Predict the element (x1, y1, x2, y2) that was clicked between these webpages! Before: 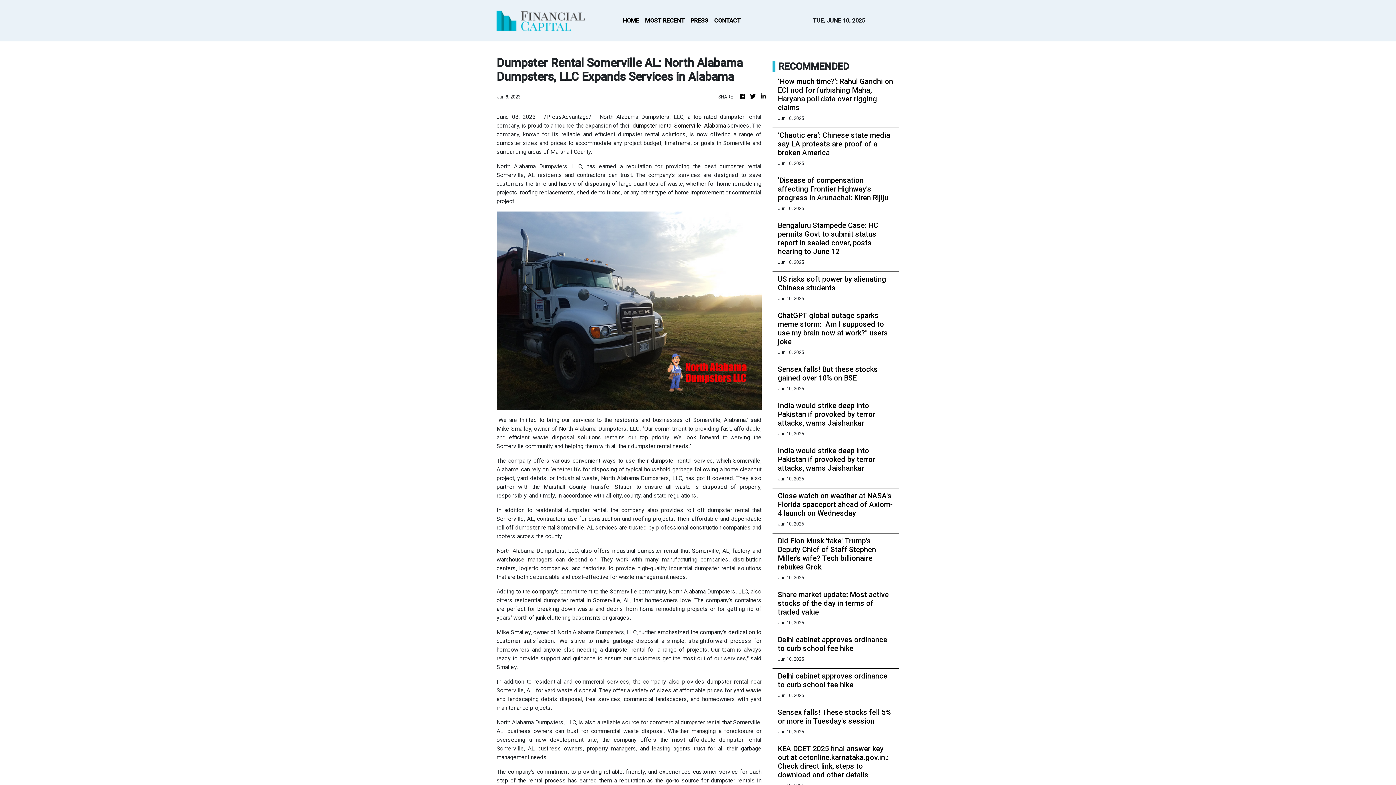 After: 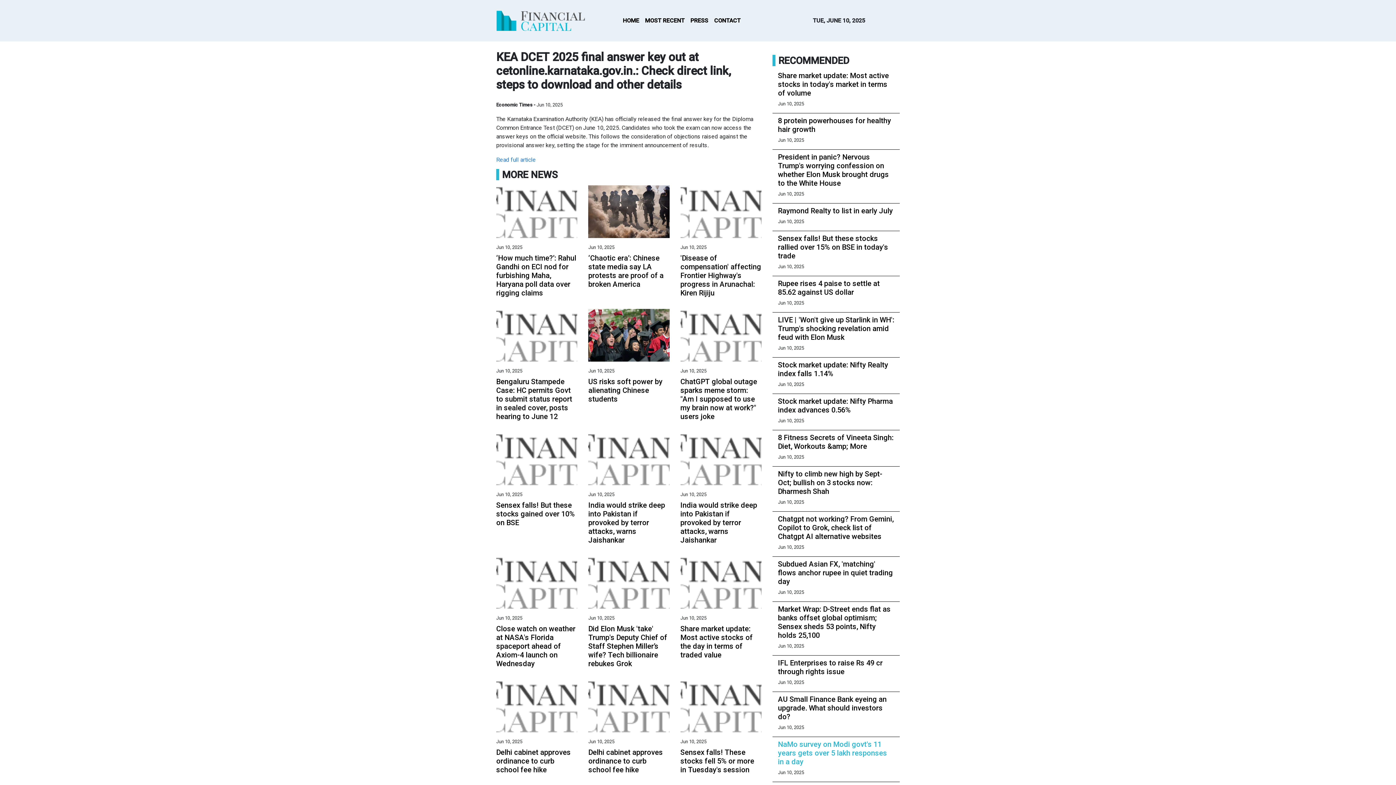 Action: bbox: (778, 744, 894, 779) label: KEA DCET 2025 final answer key out at cetonline.karnataka.gov.in.: Check direct link, steps to download and other details